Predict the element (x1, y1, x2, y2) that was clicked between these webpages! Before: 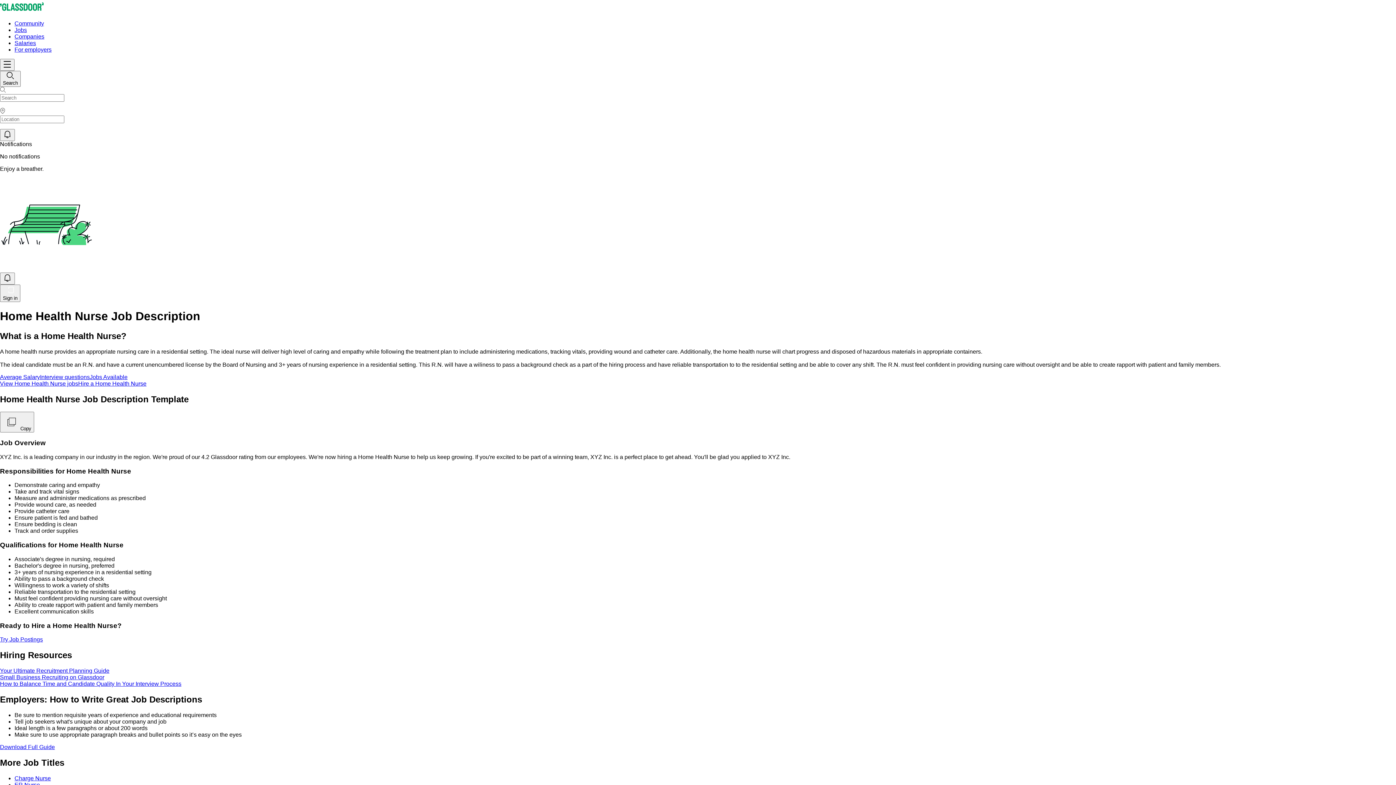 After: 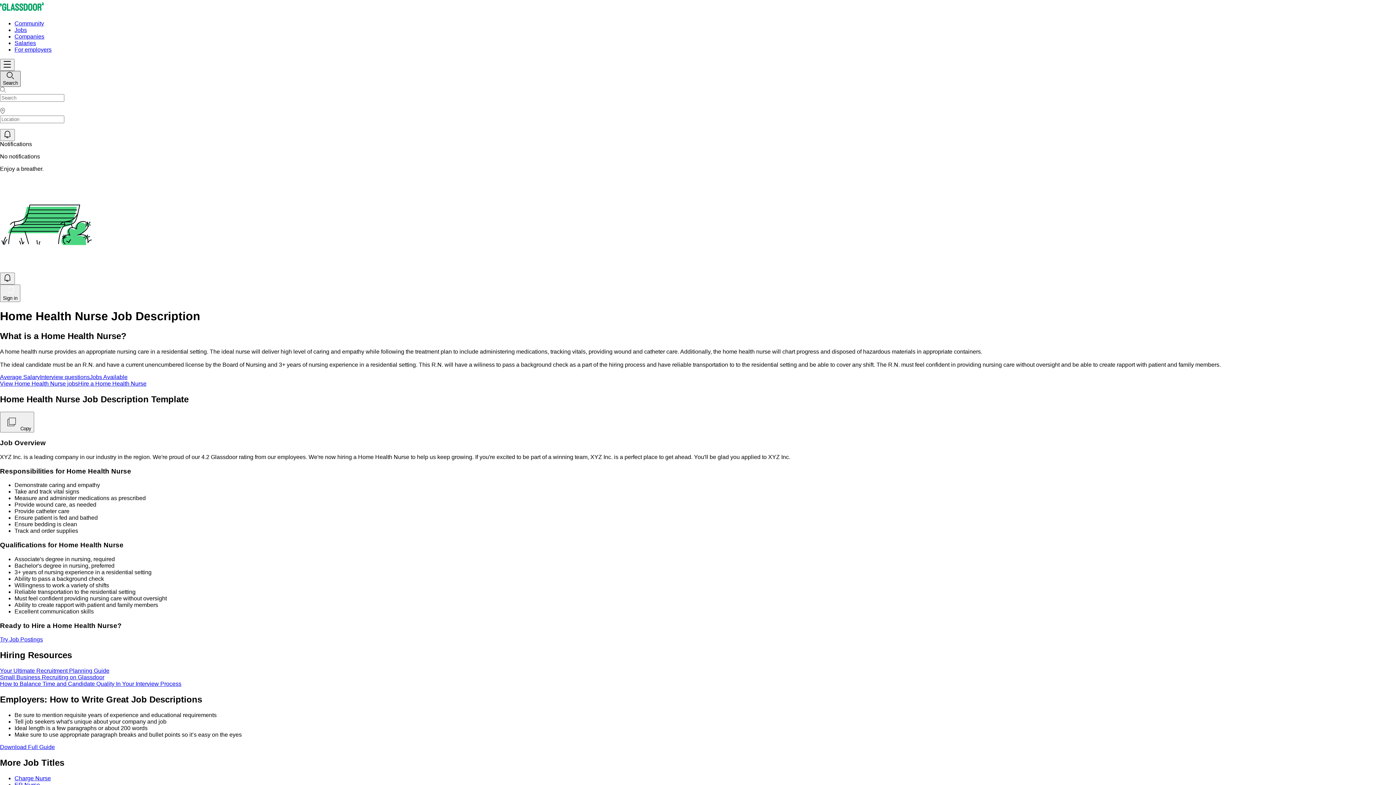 Action: label: Search bbox: (0, 70, 20, 86)